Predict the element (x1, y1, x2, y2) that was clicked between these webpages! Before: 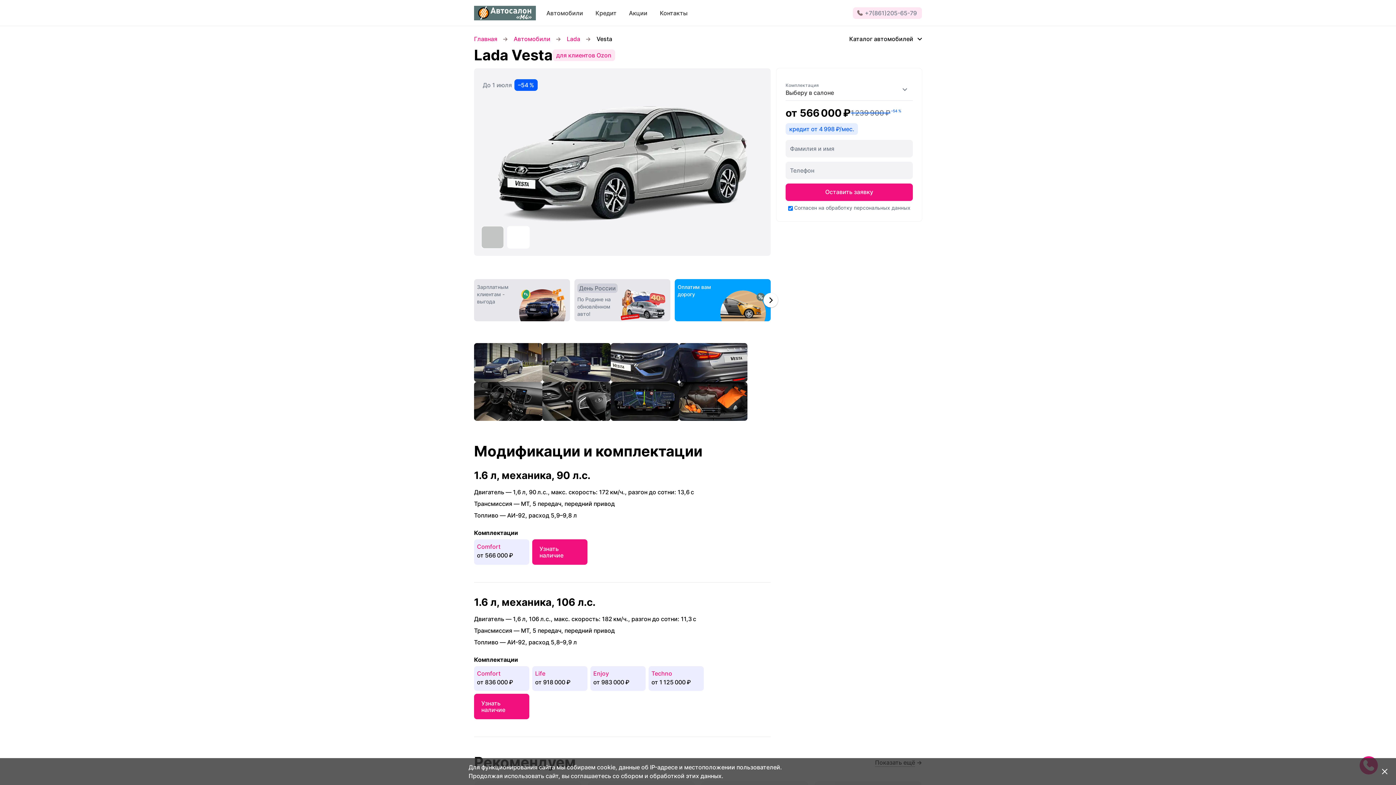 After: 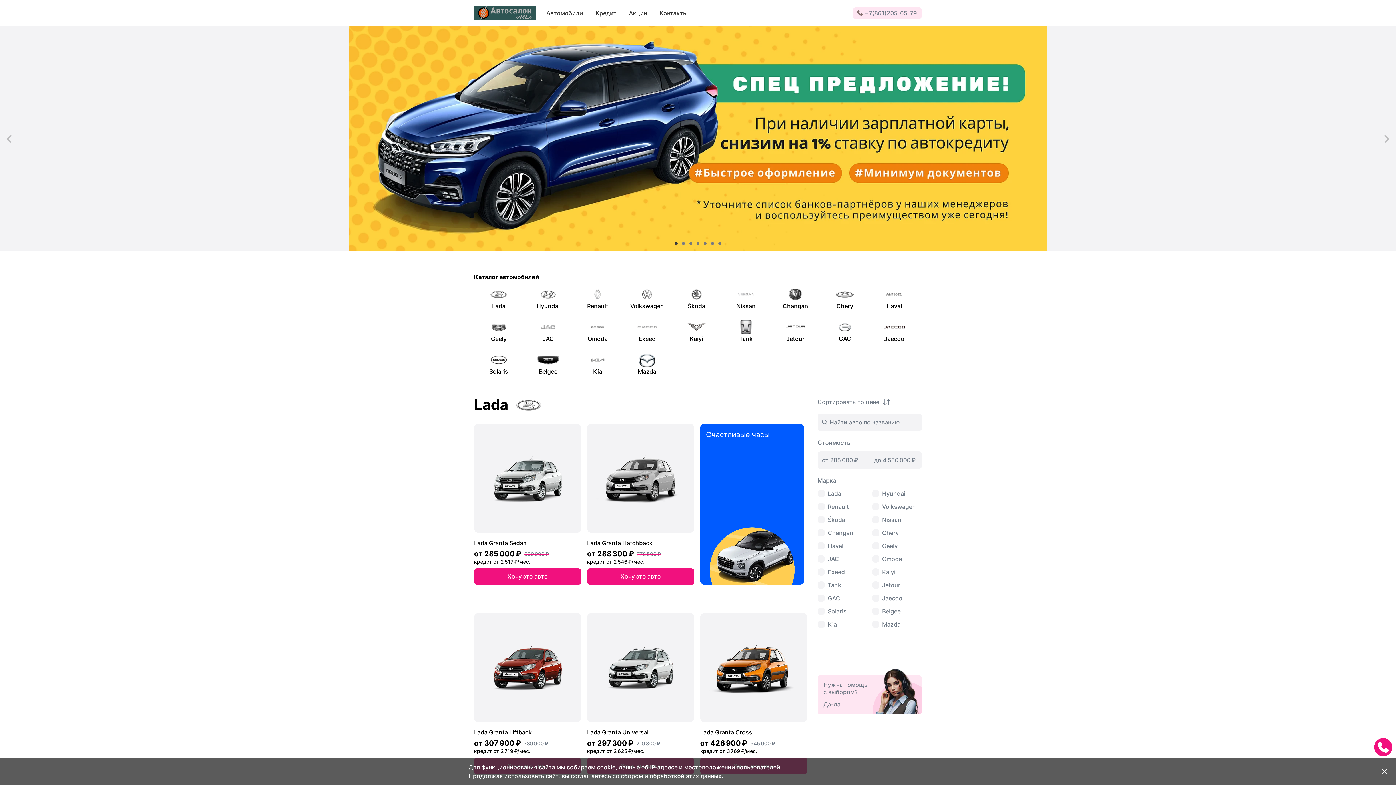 Action: bbox: (474, 5, 536, 20)